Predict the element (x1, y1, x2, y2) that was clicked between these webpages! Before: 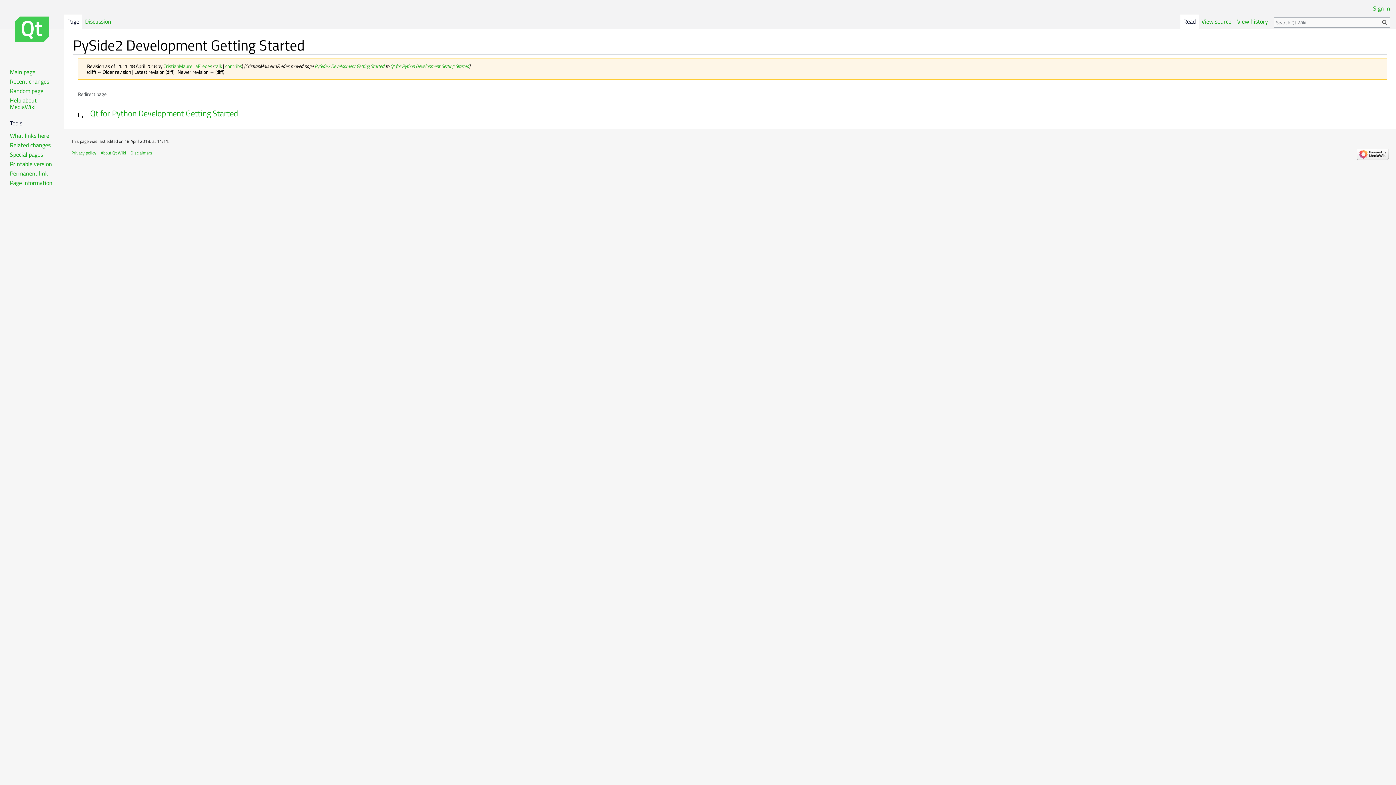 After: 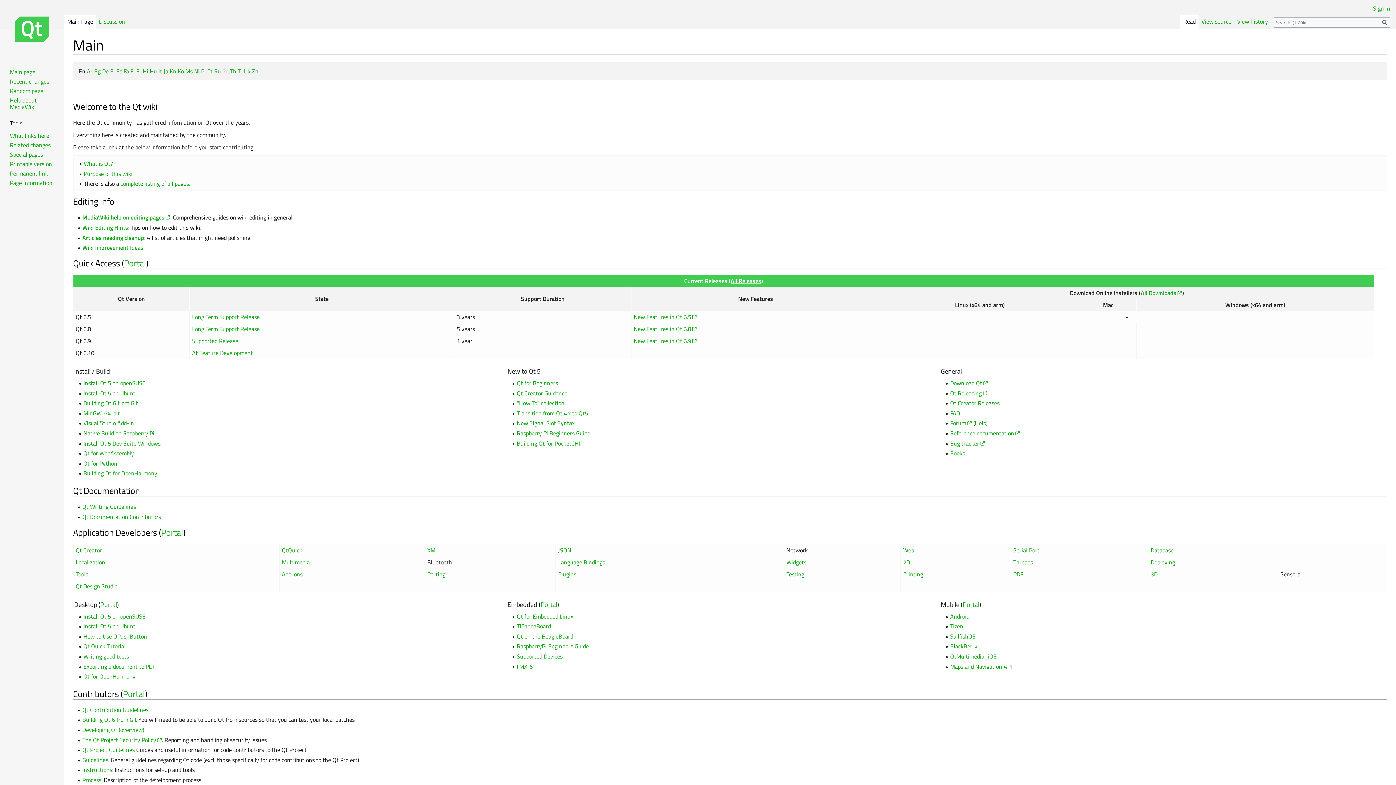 Action: bbox: (2, 0, 61, 58)